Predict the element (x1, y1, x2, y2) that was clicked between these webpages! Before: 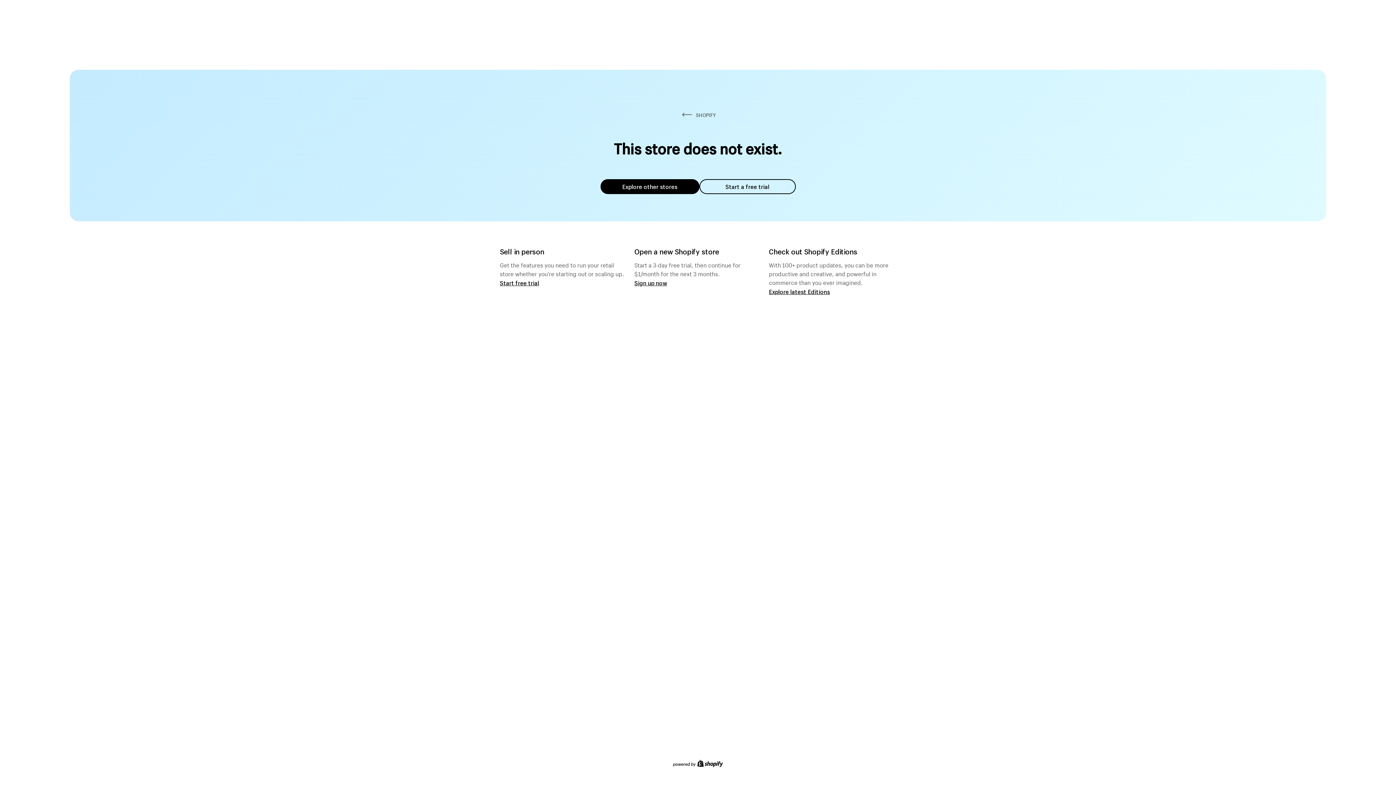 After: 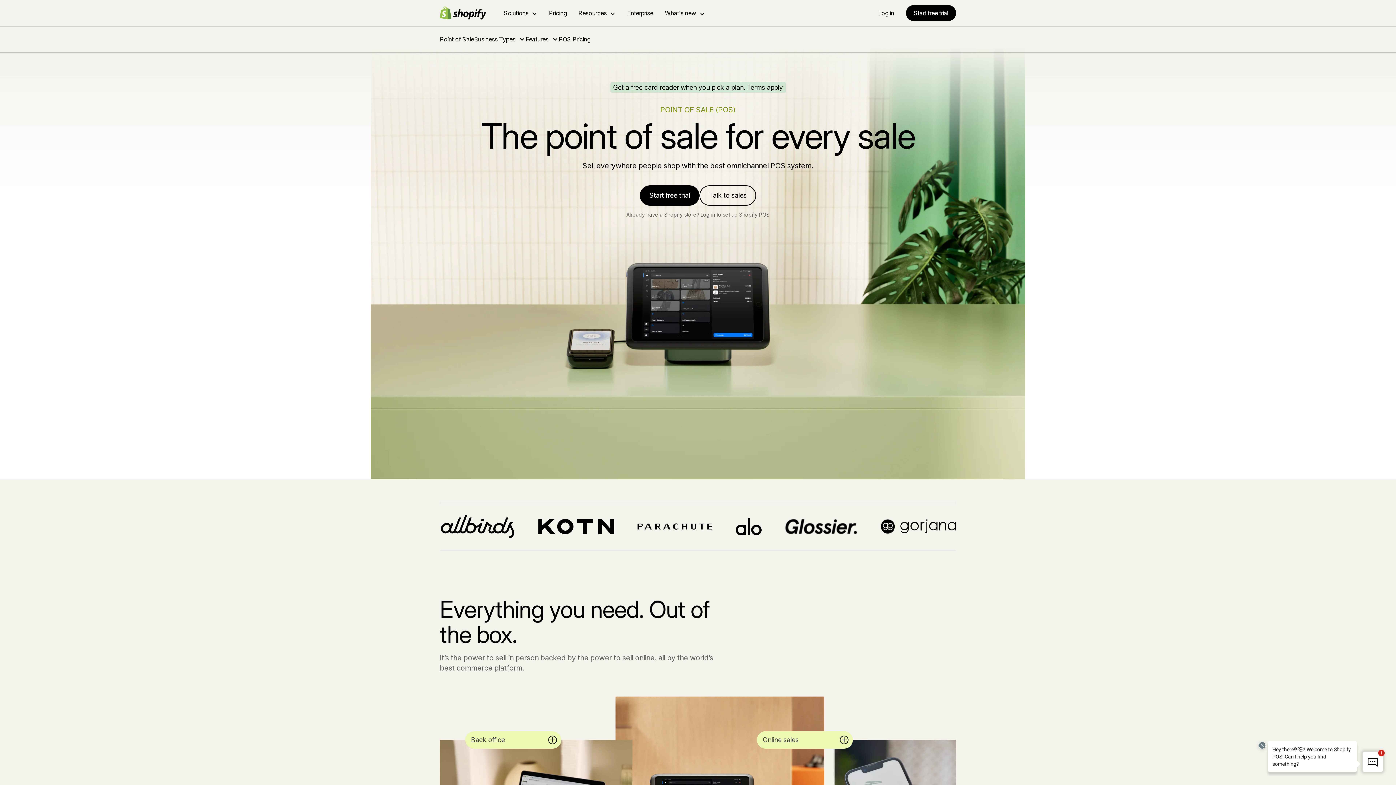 Action: bbox: (500, 279, 539, 286) label: Start free trial